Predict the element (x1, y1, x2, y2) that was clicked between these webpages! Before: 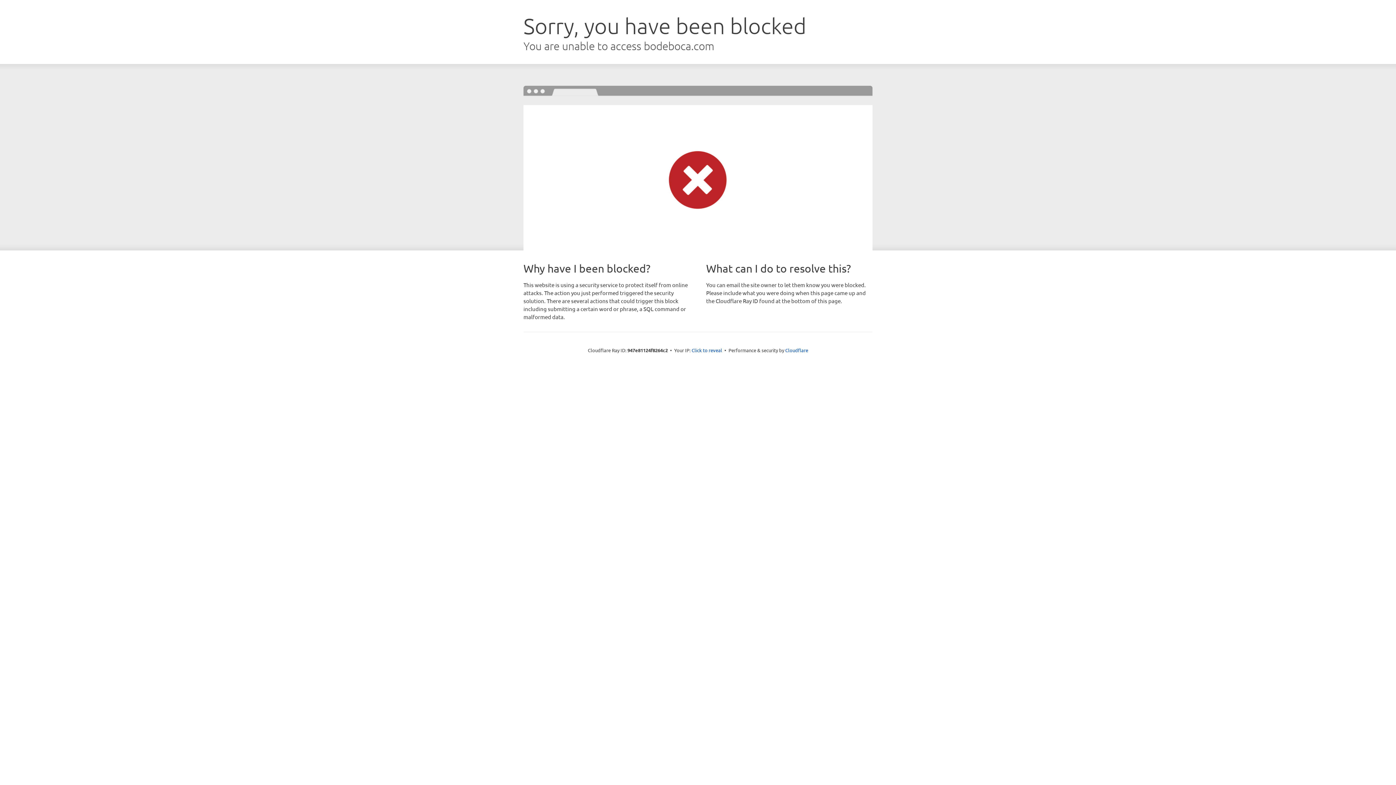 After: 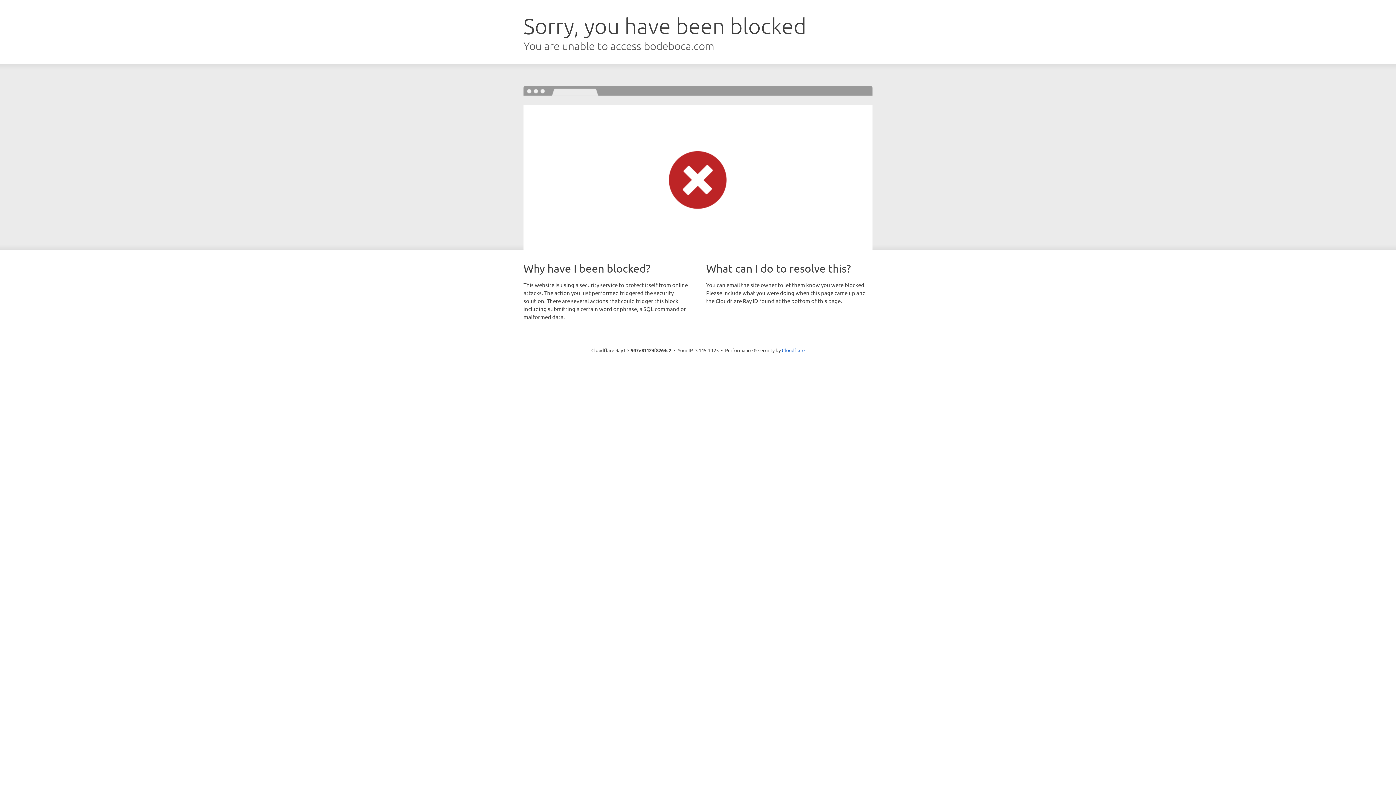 Action: label: Click to reveal bbox: (691, 346, 722, 353)